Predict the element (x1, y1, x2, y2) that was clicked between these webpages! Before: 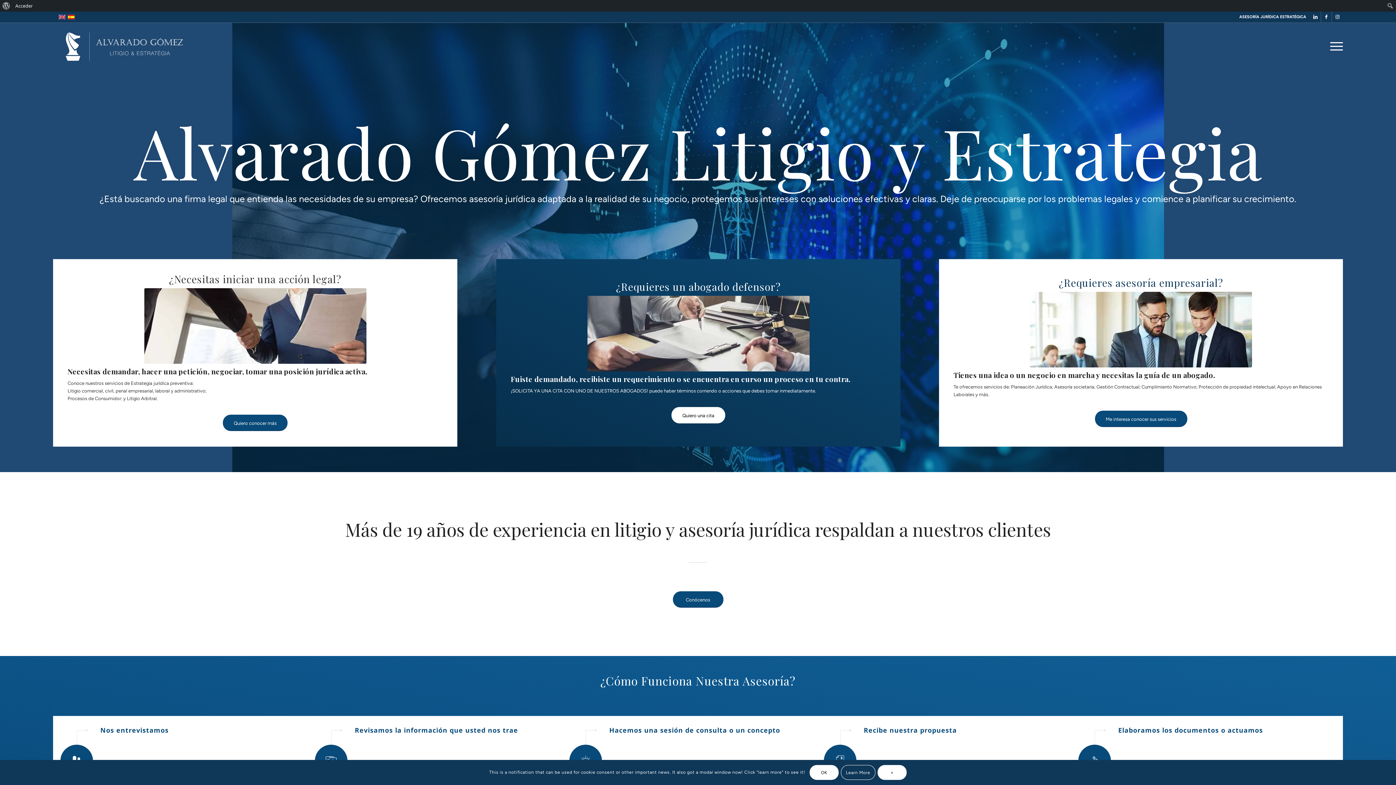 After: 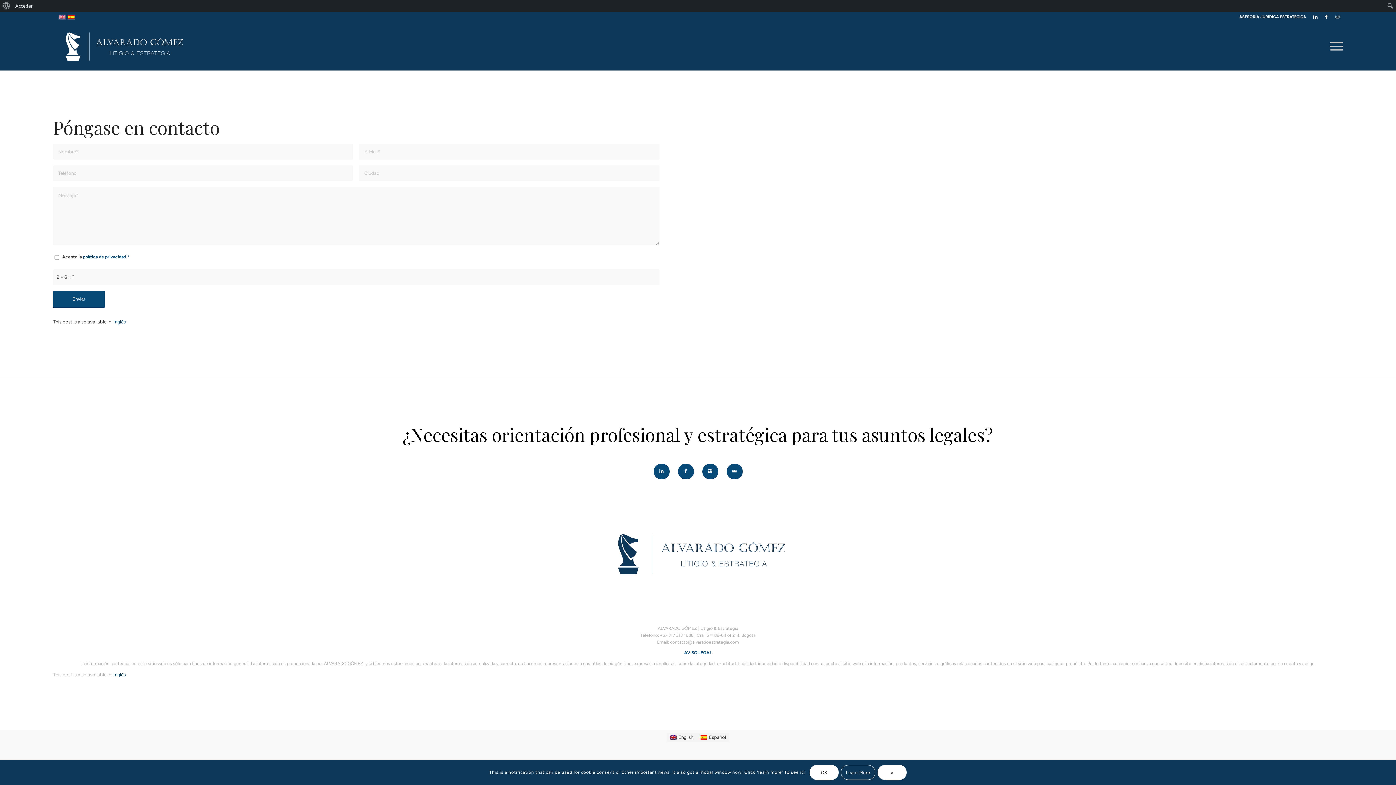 Action: label: Quiero una cita bbox: (671, 407, 725, 423)